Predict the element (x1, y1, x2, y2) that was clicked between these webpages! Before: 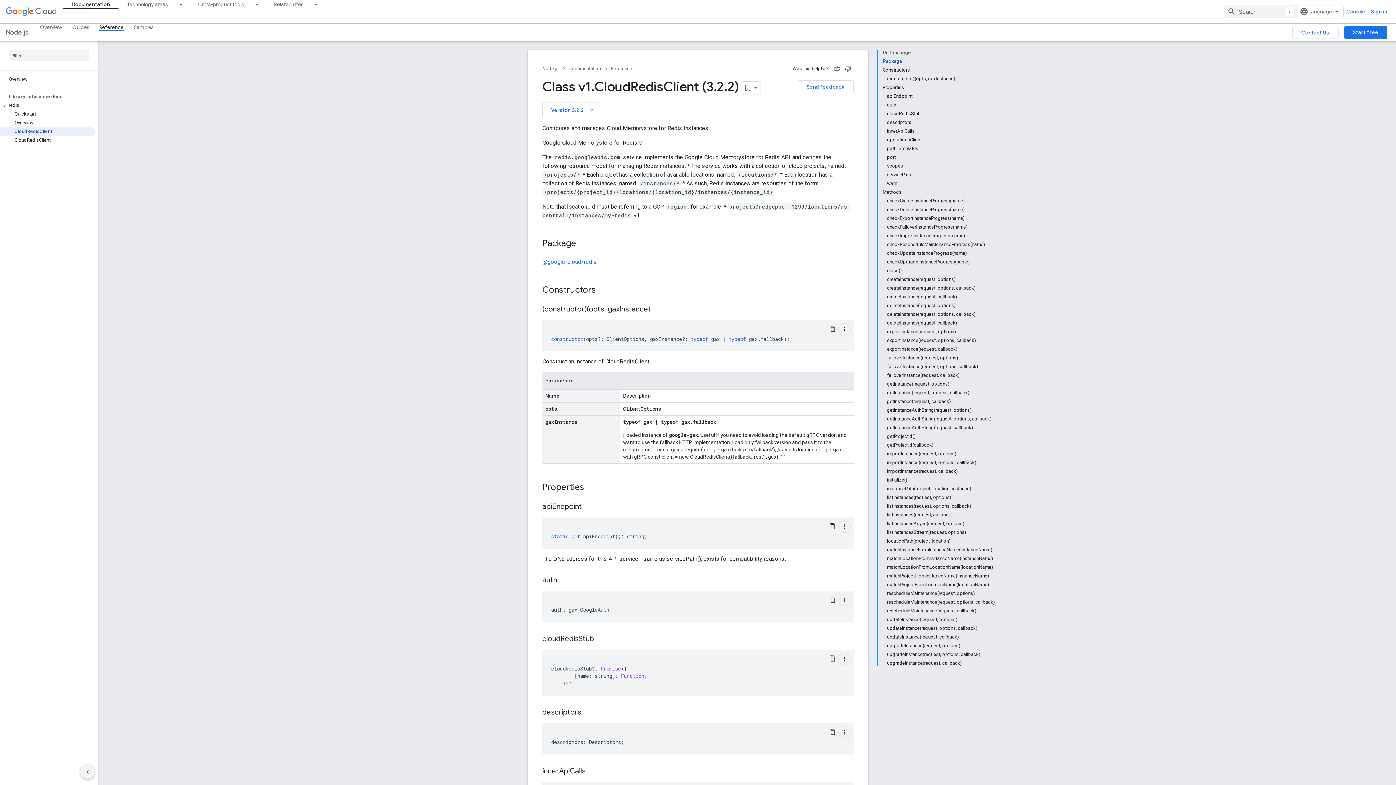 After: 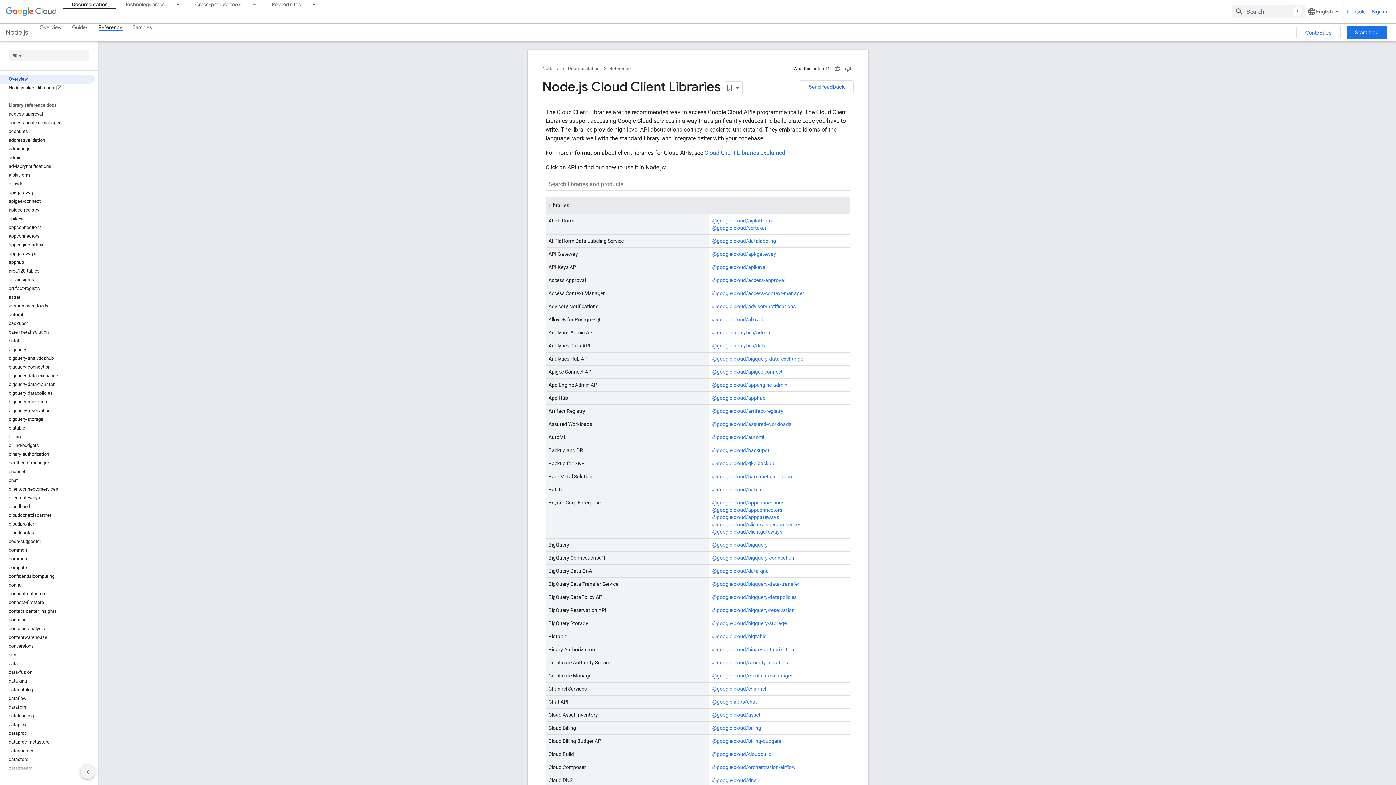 Action: bbox: (610, 64, 632, 73) label: Reference